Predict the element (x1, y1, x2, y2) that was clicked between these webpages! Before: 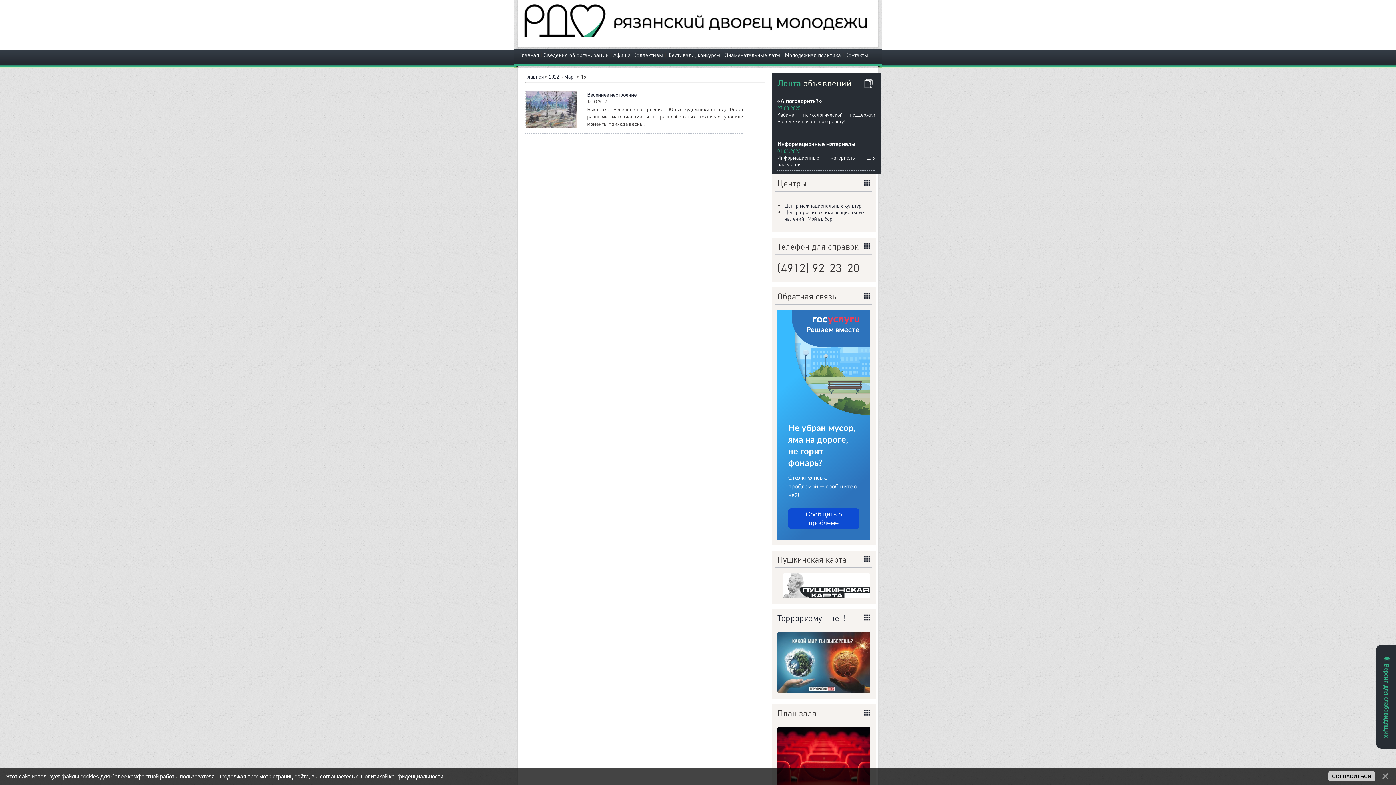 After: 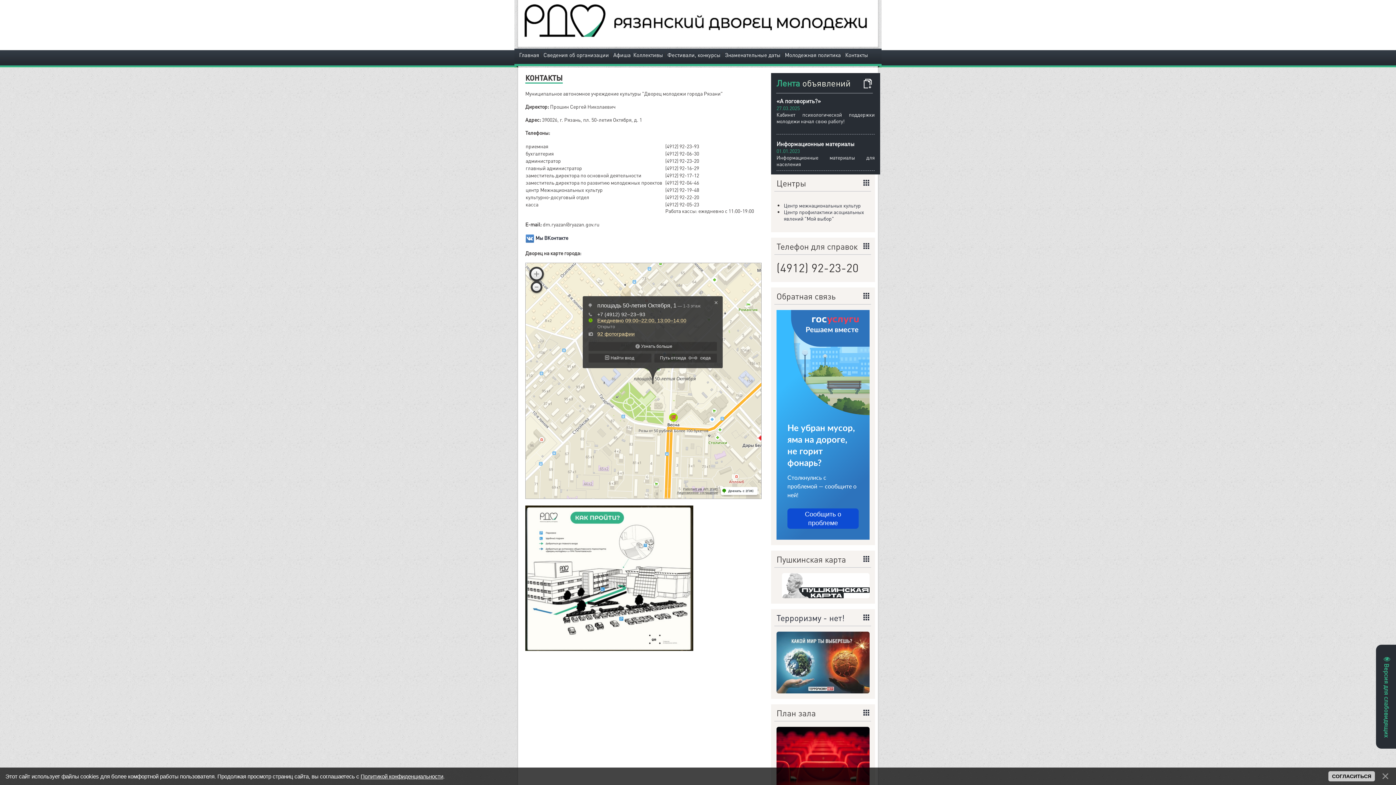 Action: bbox: (845, 51, 868, 58) label: Контакты